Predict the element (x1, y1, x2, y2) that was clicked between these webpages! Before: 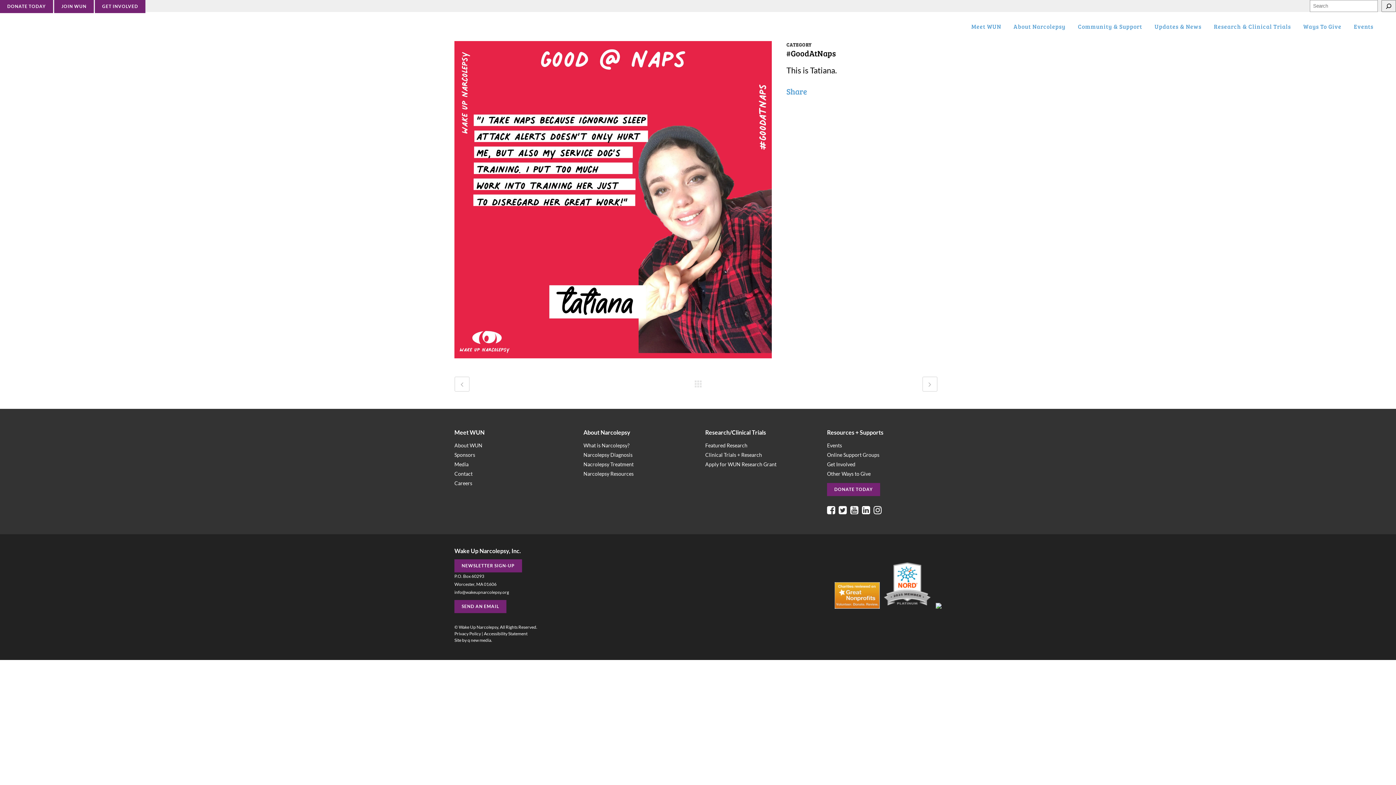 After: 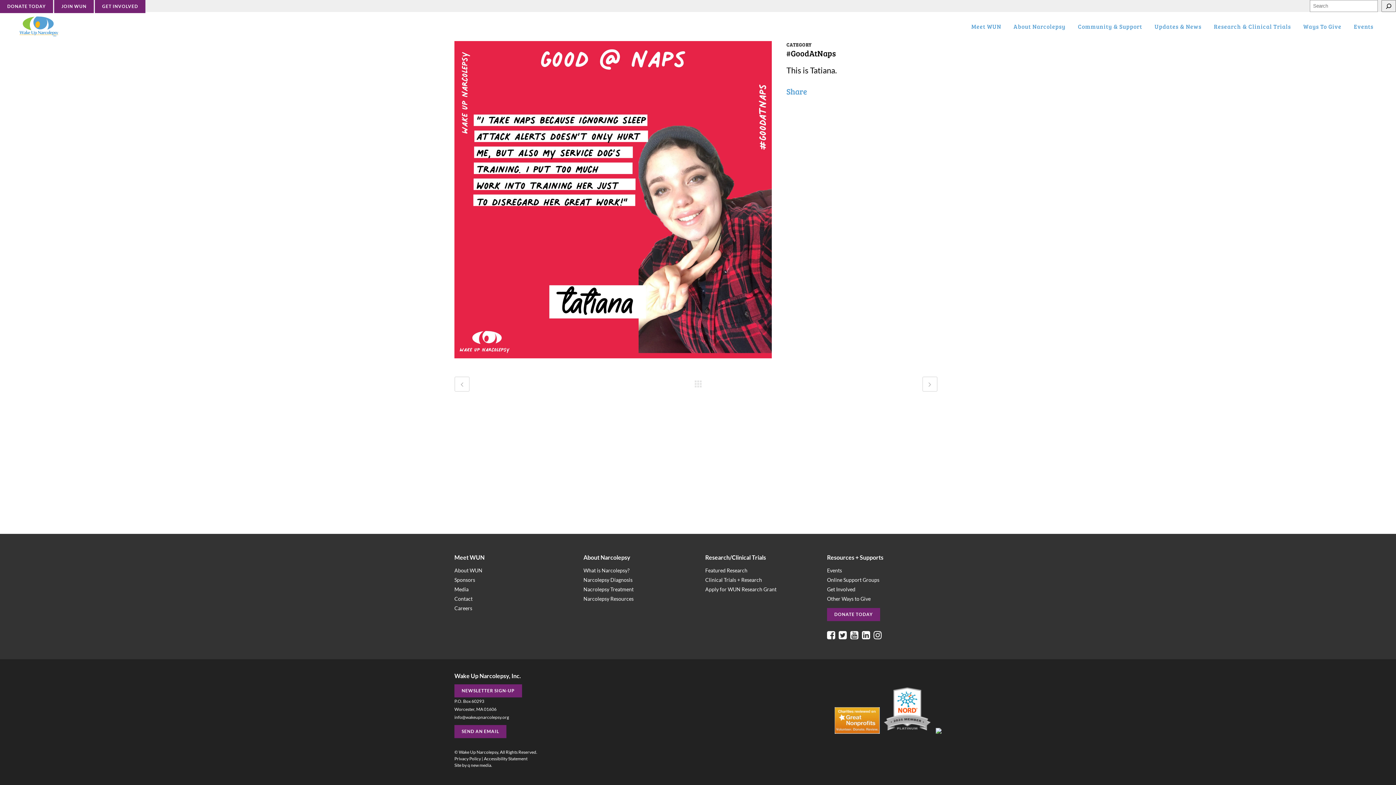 Action: bbox: (880, 604, 935, 610)